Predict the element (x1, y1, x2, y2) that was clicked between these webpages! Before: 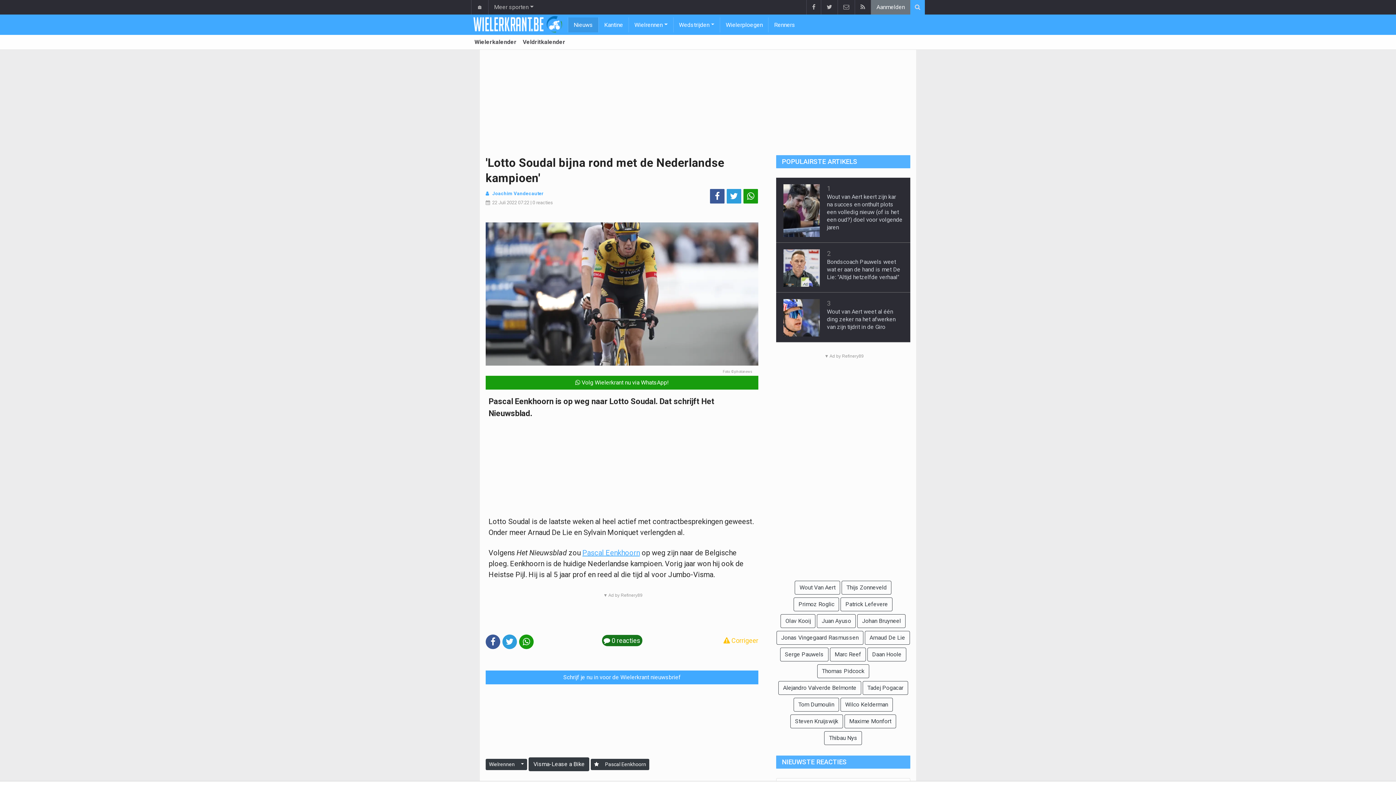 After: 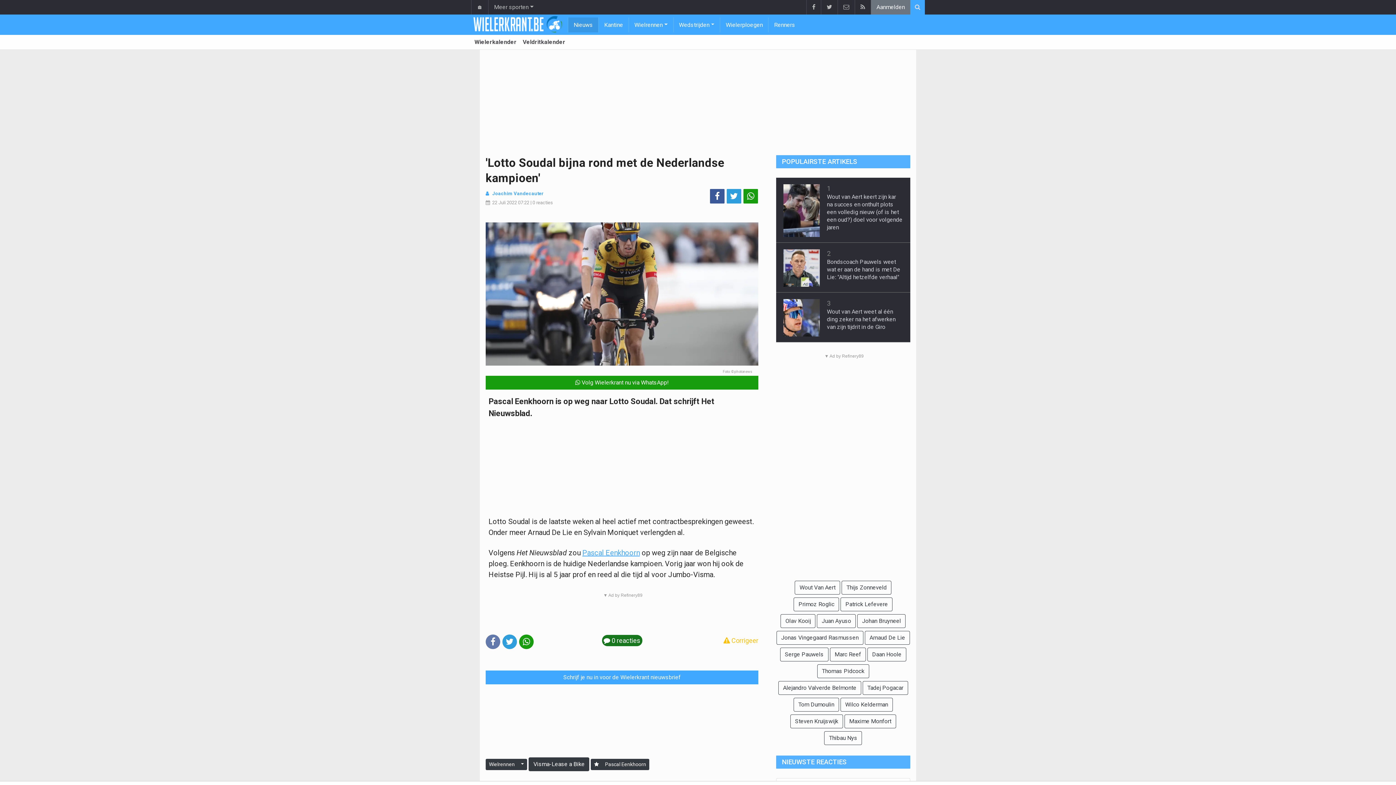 Action: bbox: (485, 634, 500, 649) label: Deel op: Facebook